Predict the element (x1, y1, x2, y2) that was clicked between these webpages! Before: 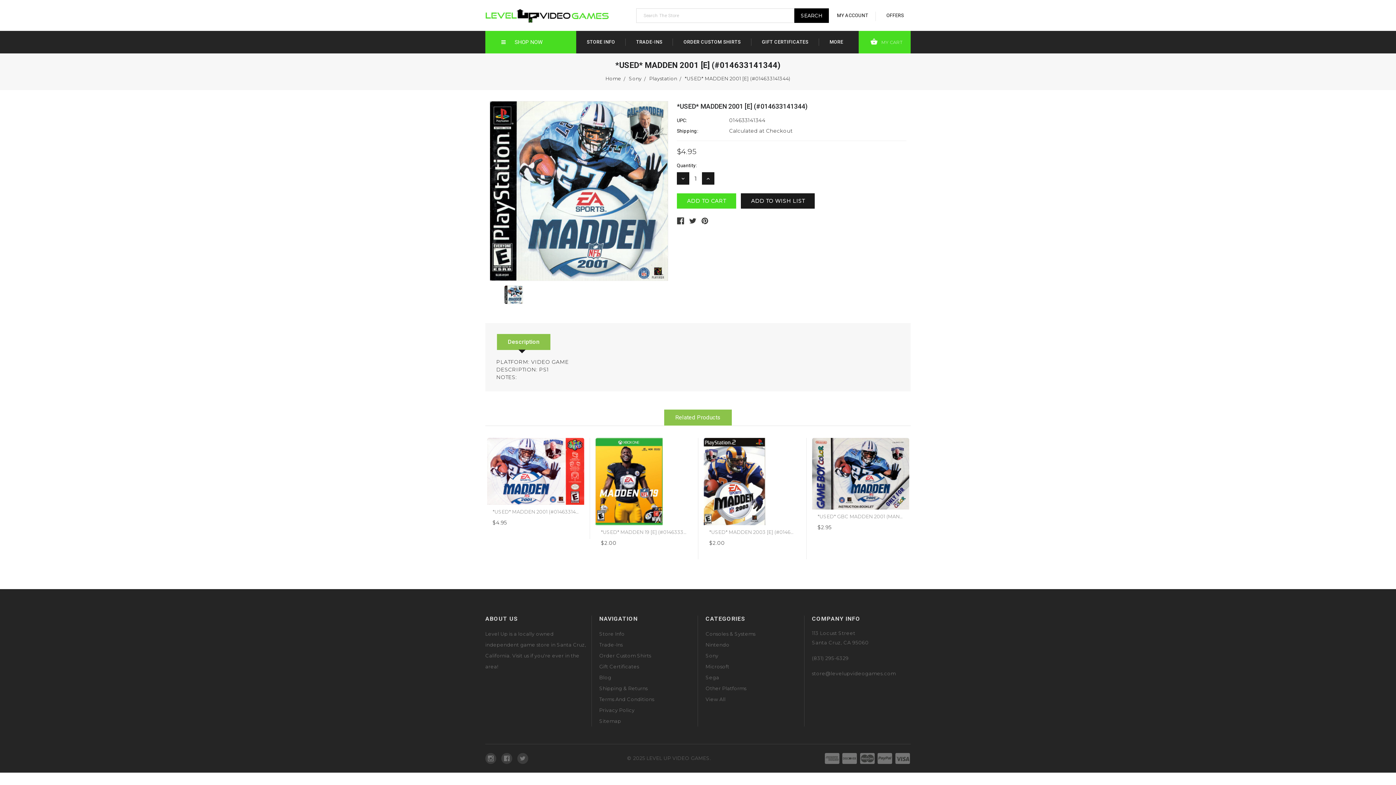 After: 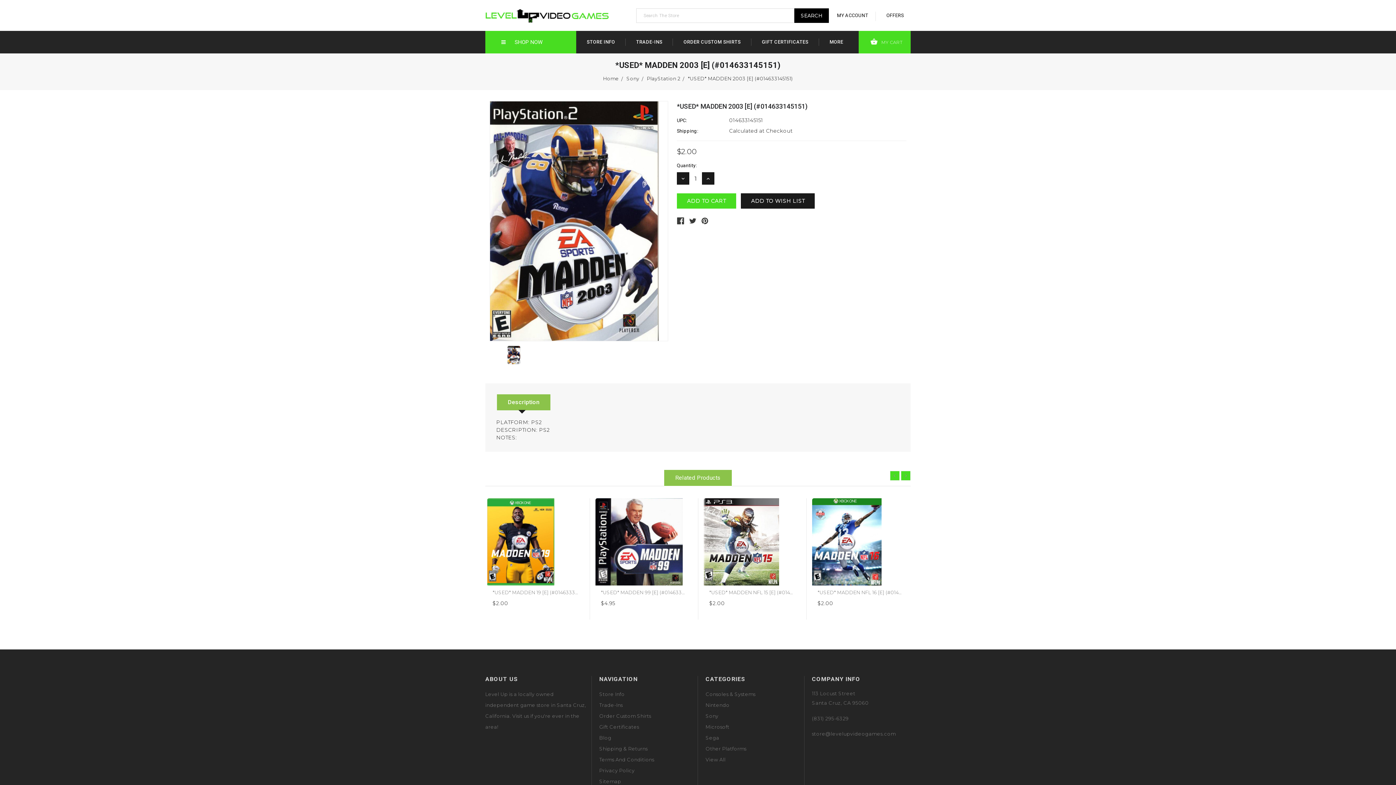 Action: bbox: (704, 438, 801, 525)